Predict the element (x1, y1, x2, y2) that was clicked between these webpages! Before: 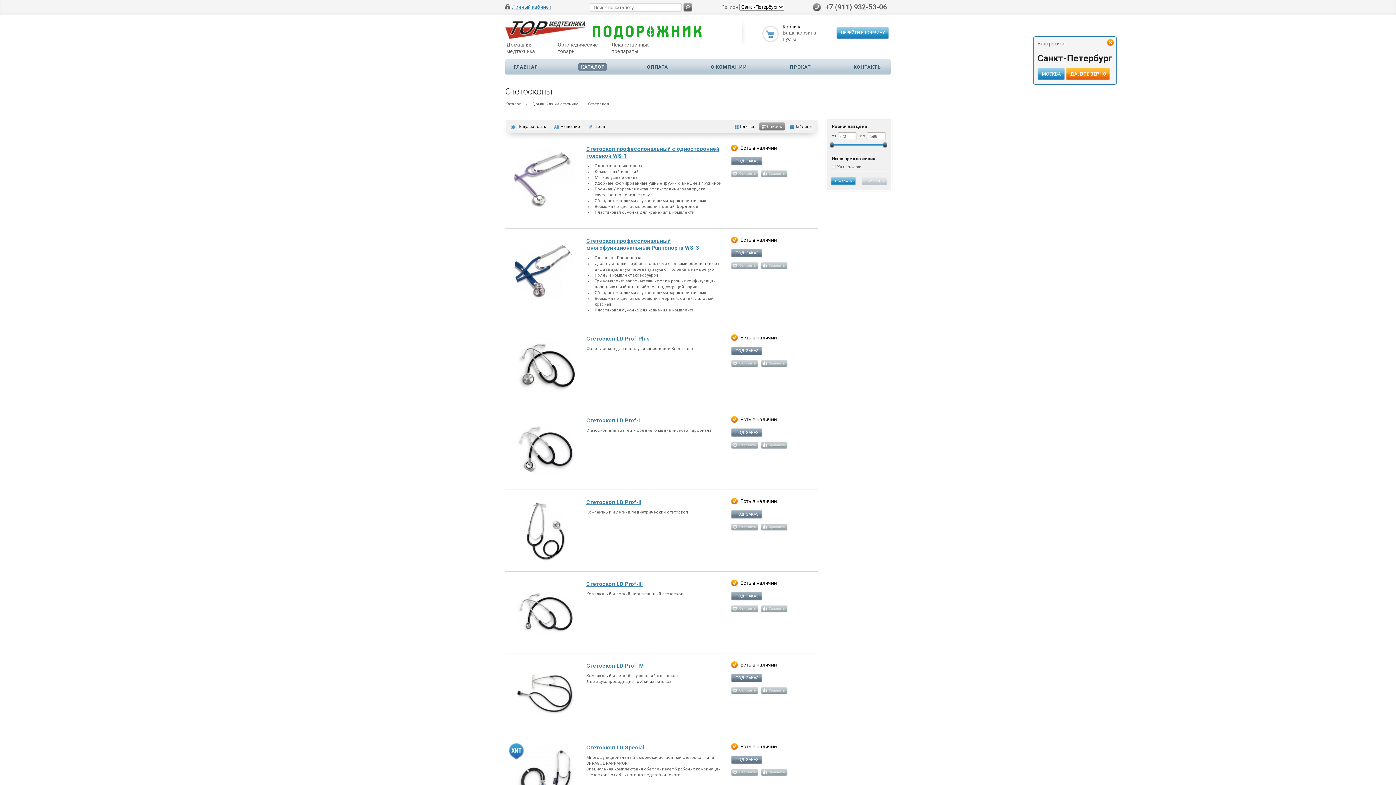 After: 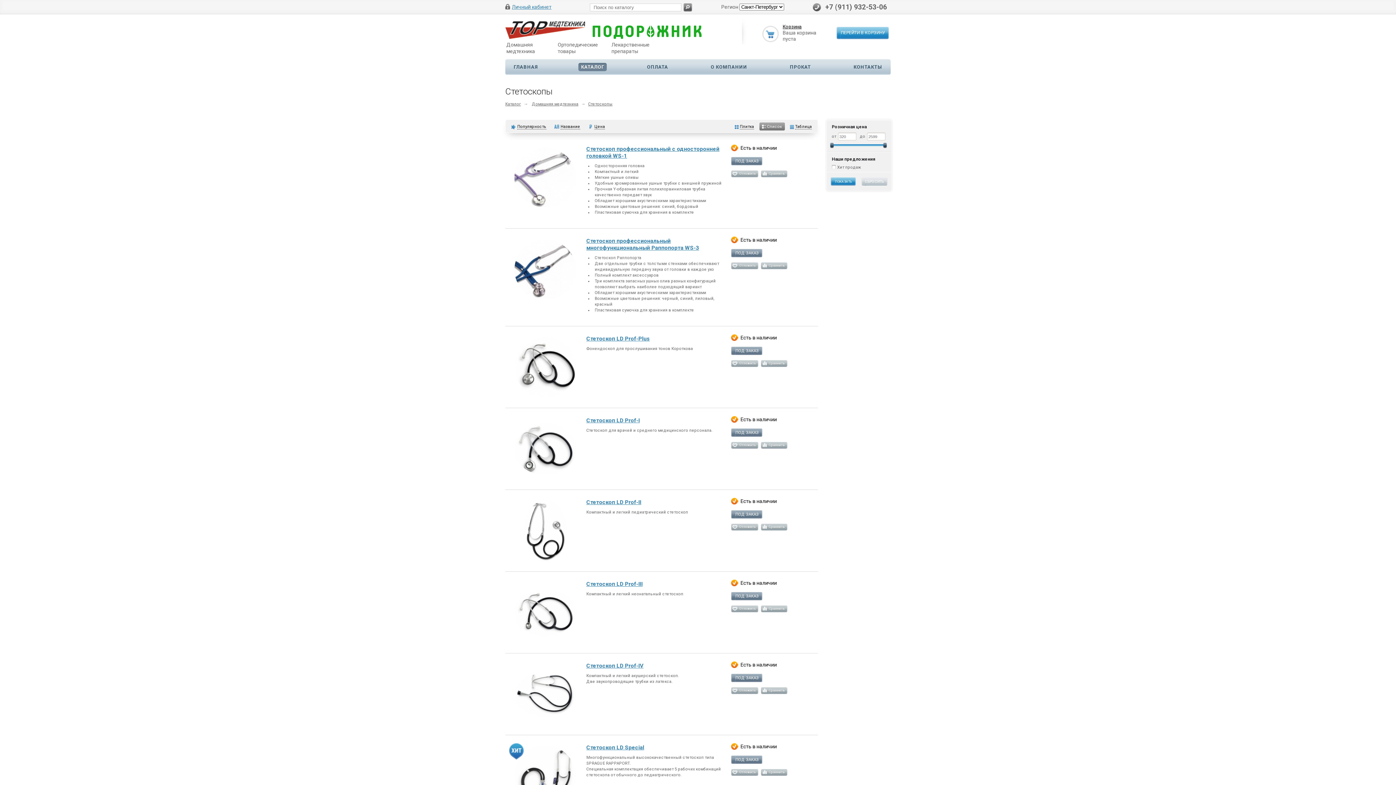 Action: bbox: (759, 122, 785, 130) label: Список